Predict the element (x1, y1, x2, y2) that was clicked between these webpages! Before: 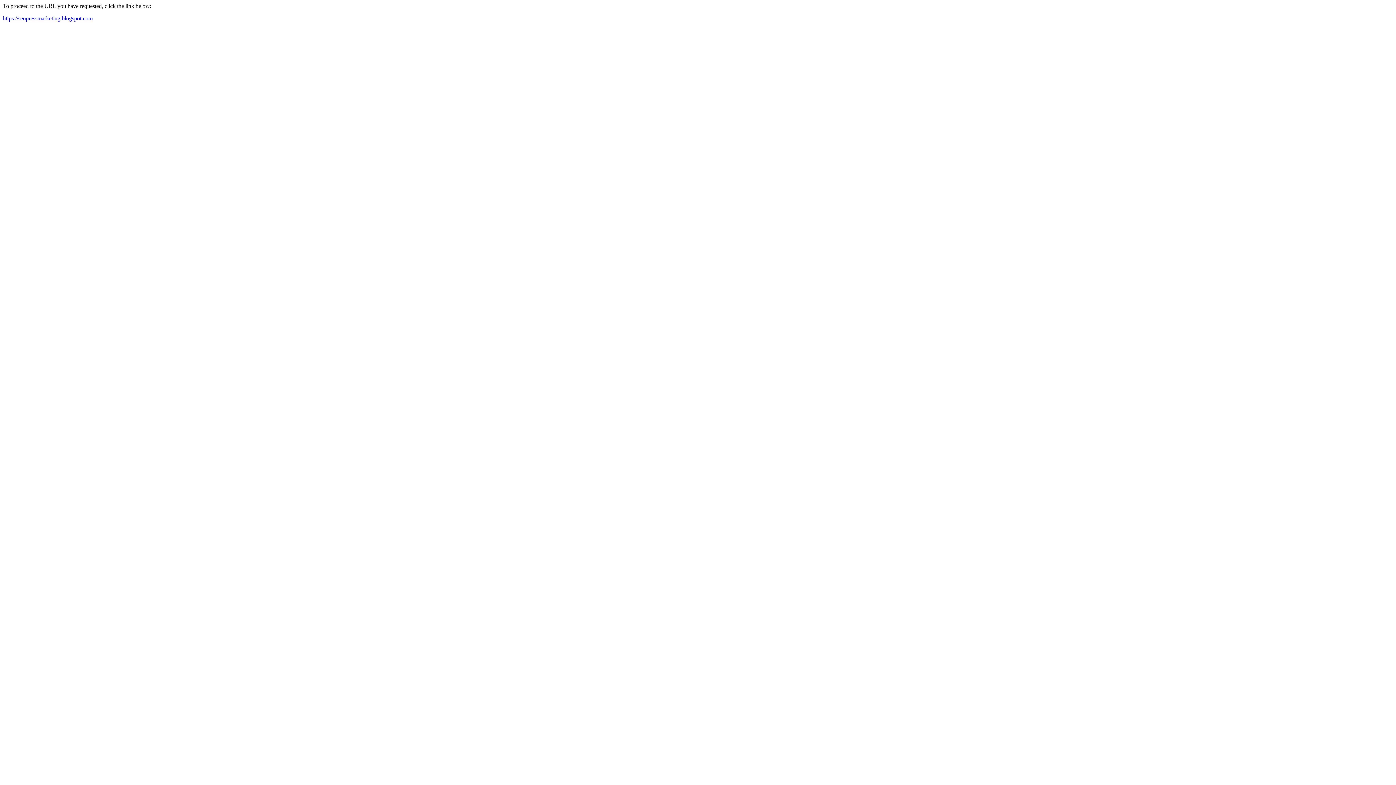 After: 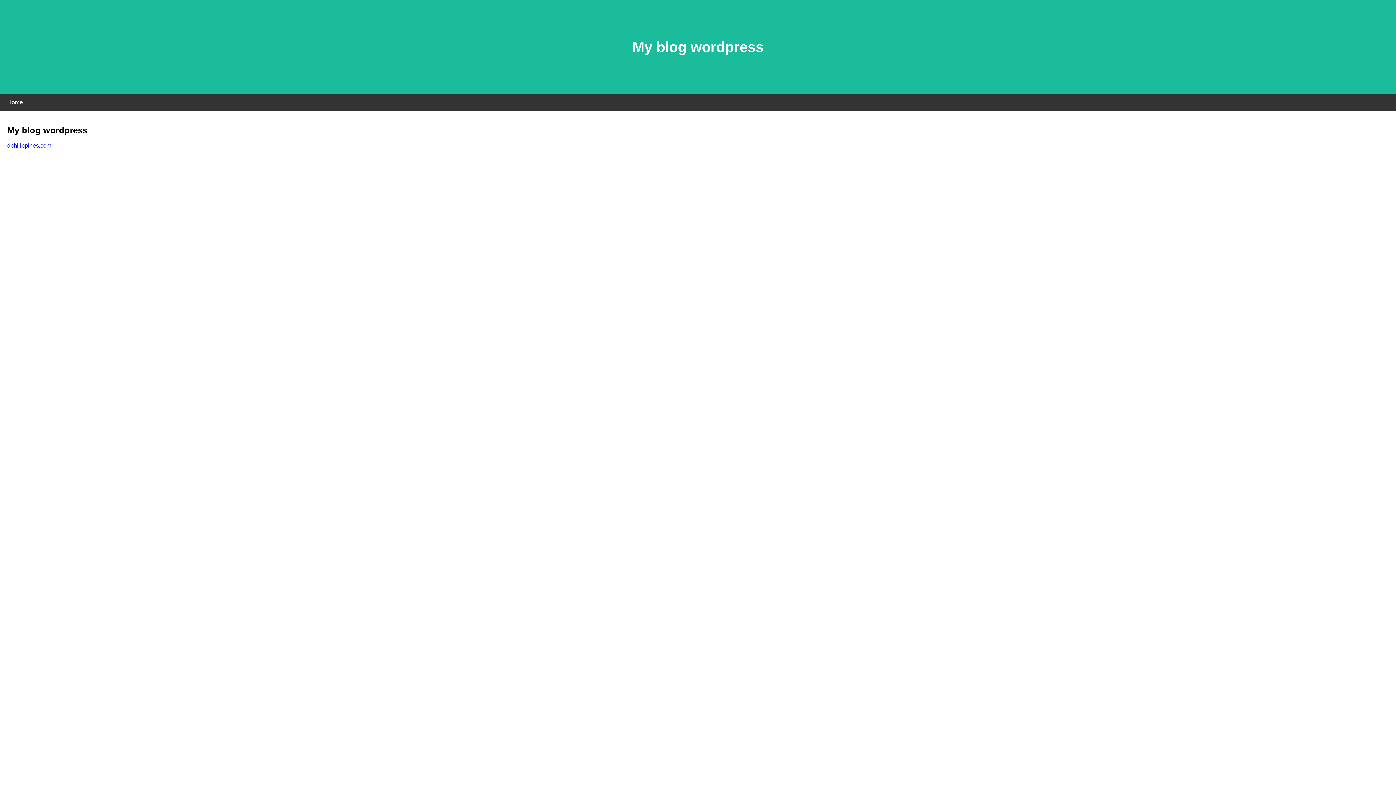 Action: label: https://seopressmarketing.blogspot.com bbox: (2, 15, 92, 21)